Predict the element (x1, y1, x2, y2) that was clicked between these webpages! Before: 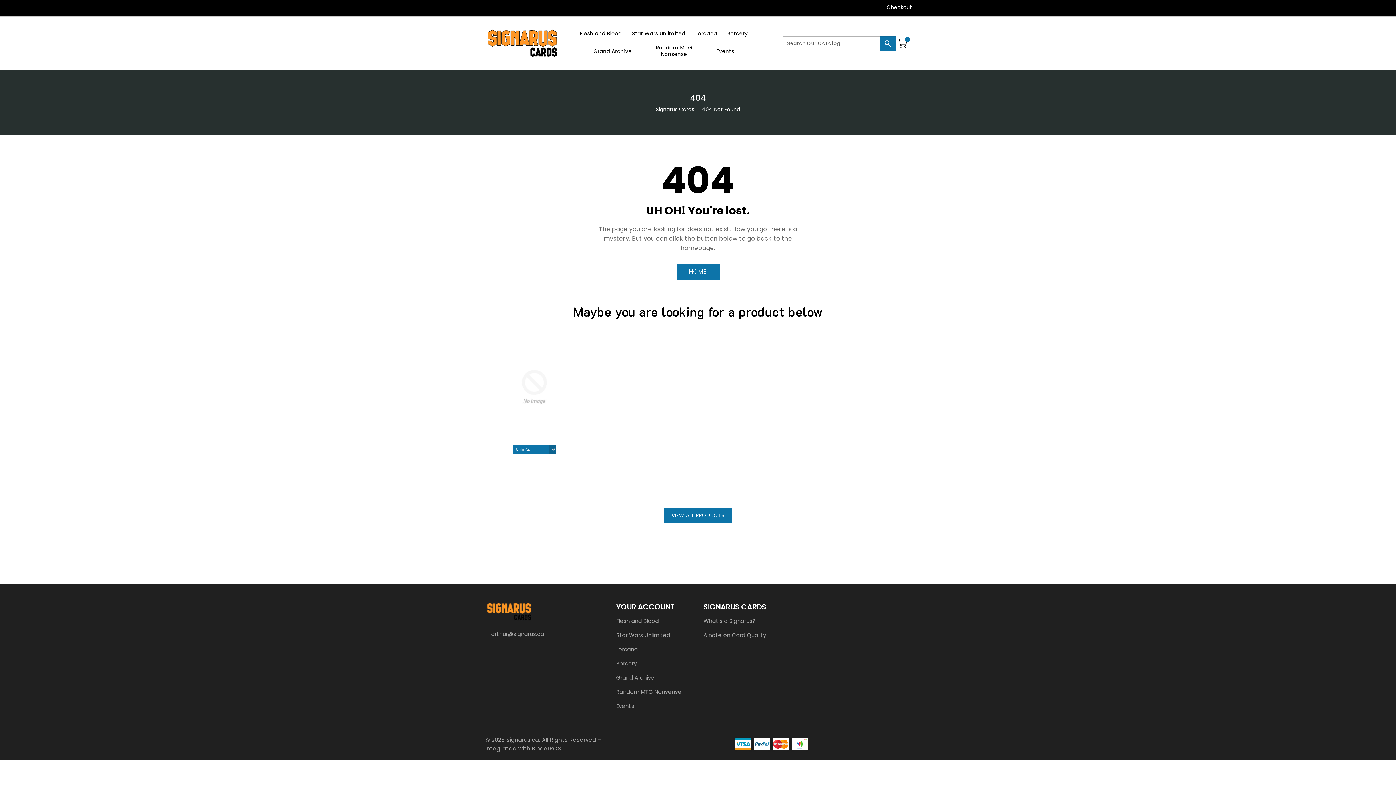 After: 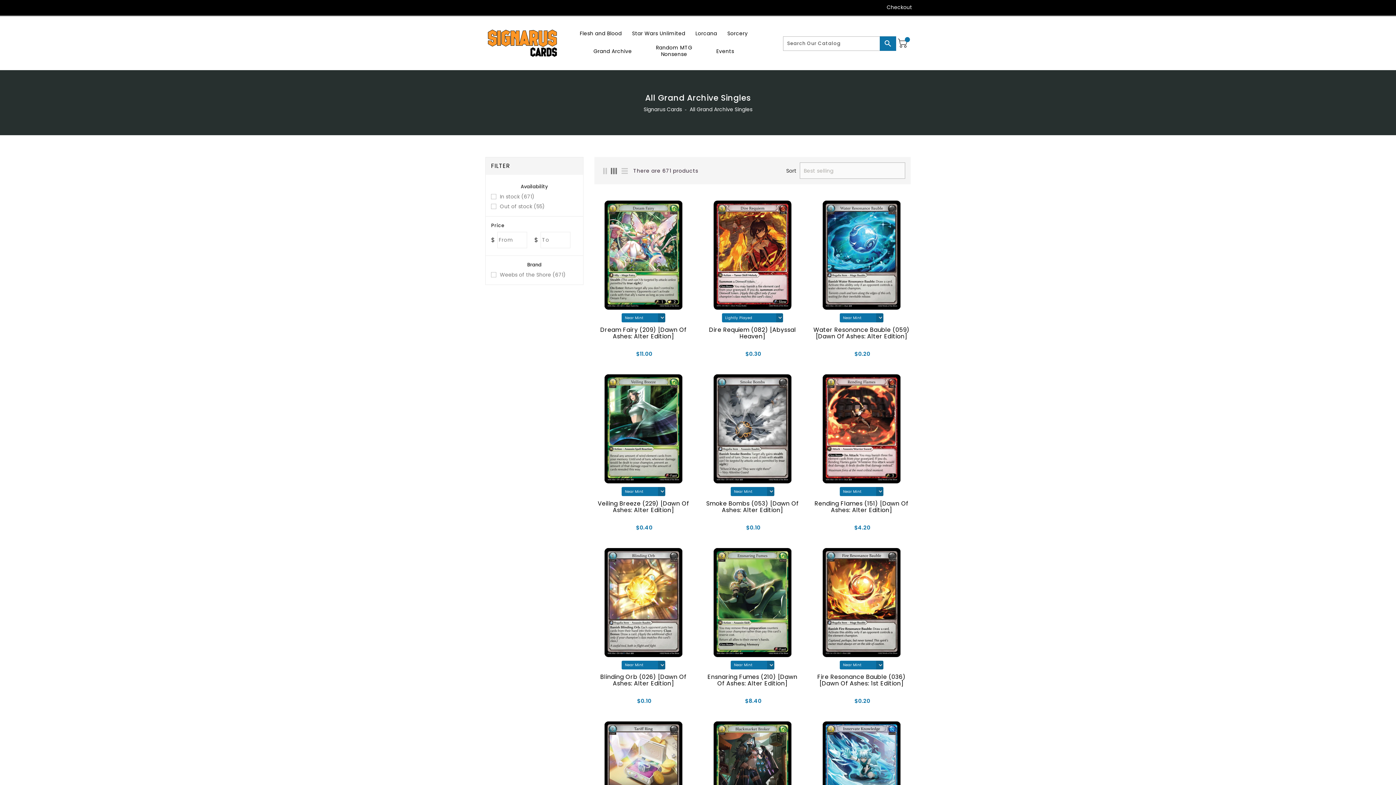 Action: bbox: (616, 673, 692, 682) label: Grand Archive